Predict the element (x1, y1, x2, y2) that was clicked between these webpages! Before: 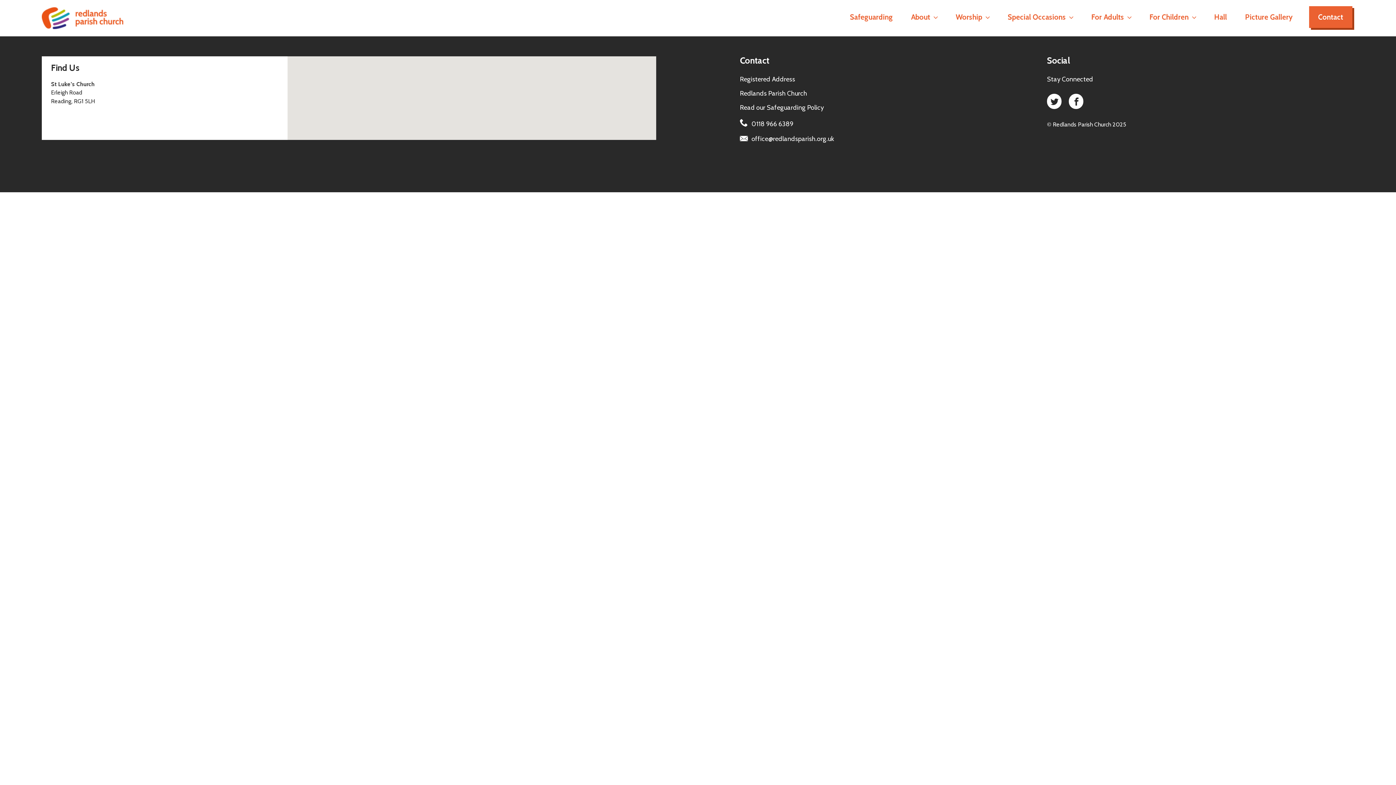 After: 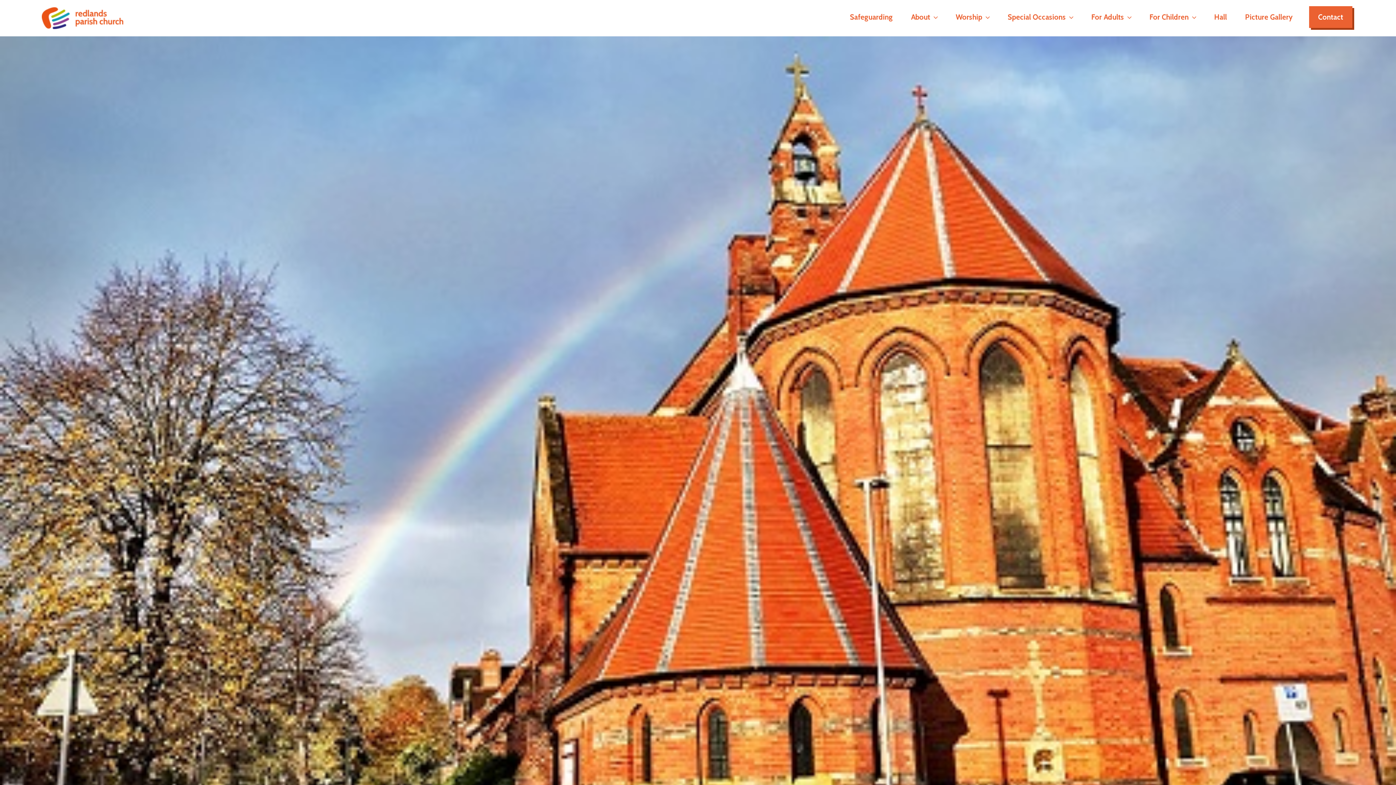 Action: bbox: (1236, 6, 1302, 28) label: Picture Gallery